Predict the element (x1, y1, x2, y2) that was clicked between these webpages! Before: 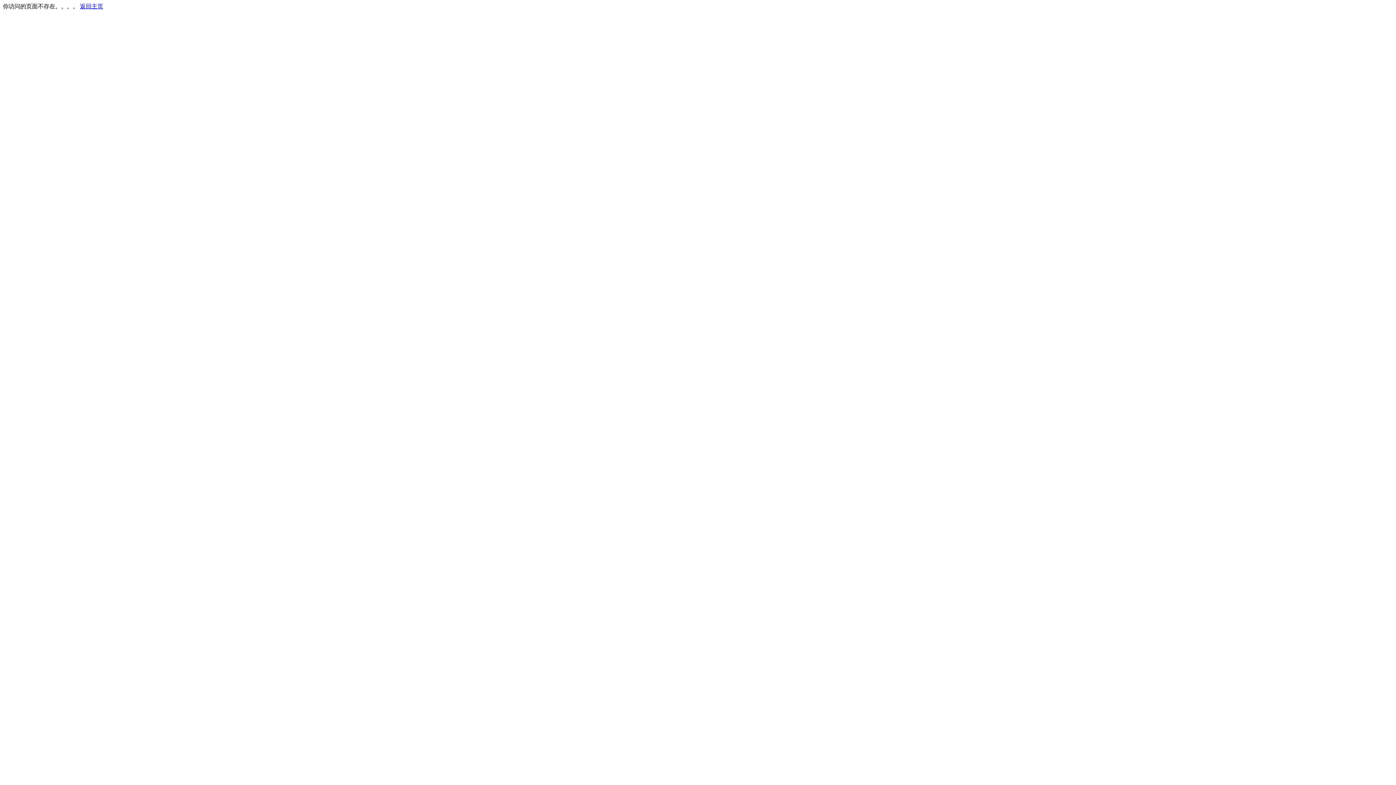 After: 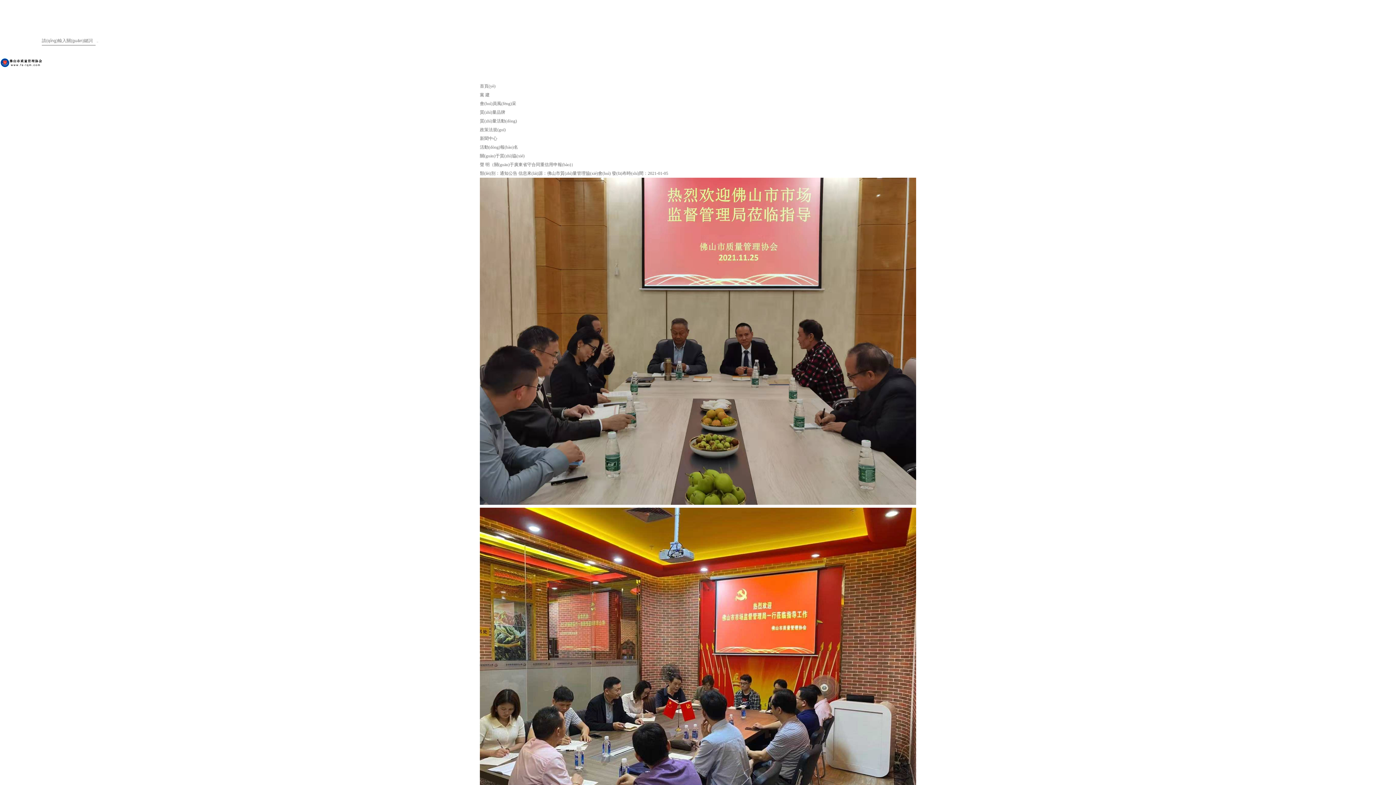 Action: label: 返回主页 bbox: (80, 3, 103, 9)